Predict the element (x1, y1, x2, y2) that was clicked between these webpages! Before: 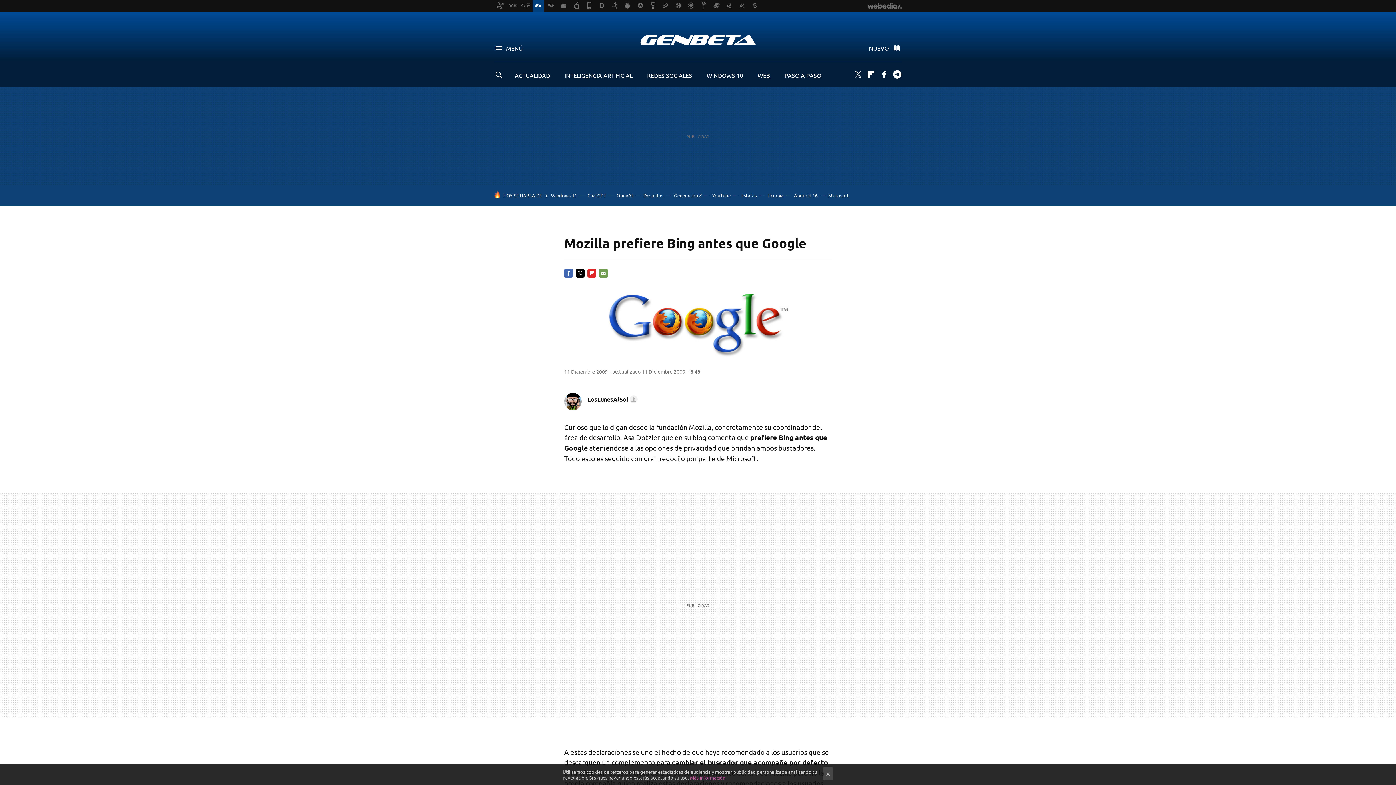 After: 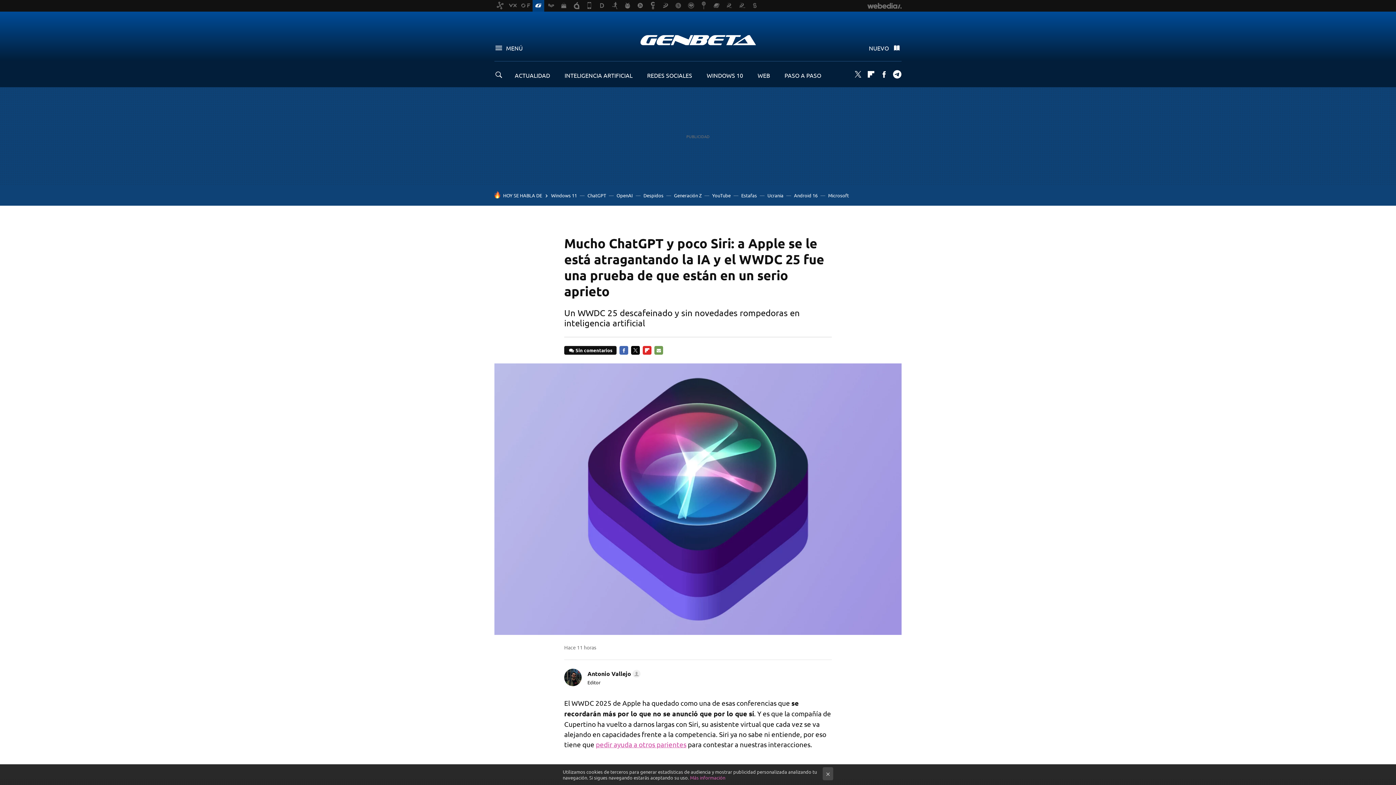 Action: bbox: (587, 192, 606, 198) label: ChatGPT